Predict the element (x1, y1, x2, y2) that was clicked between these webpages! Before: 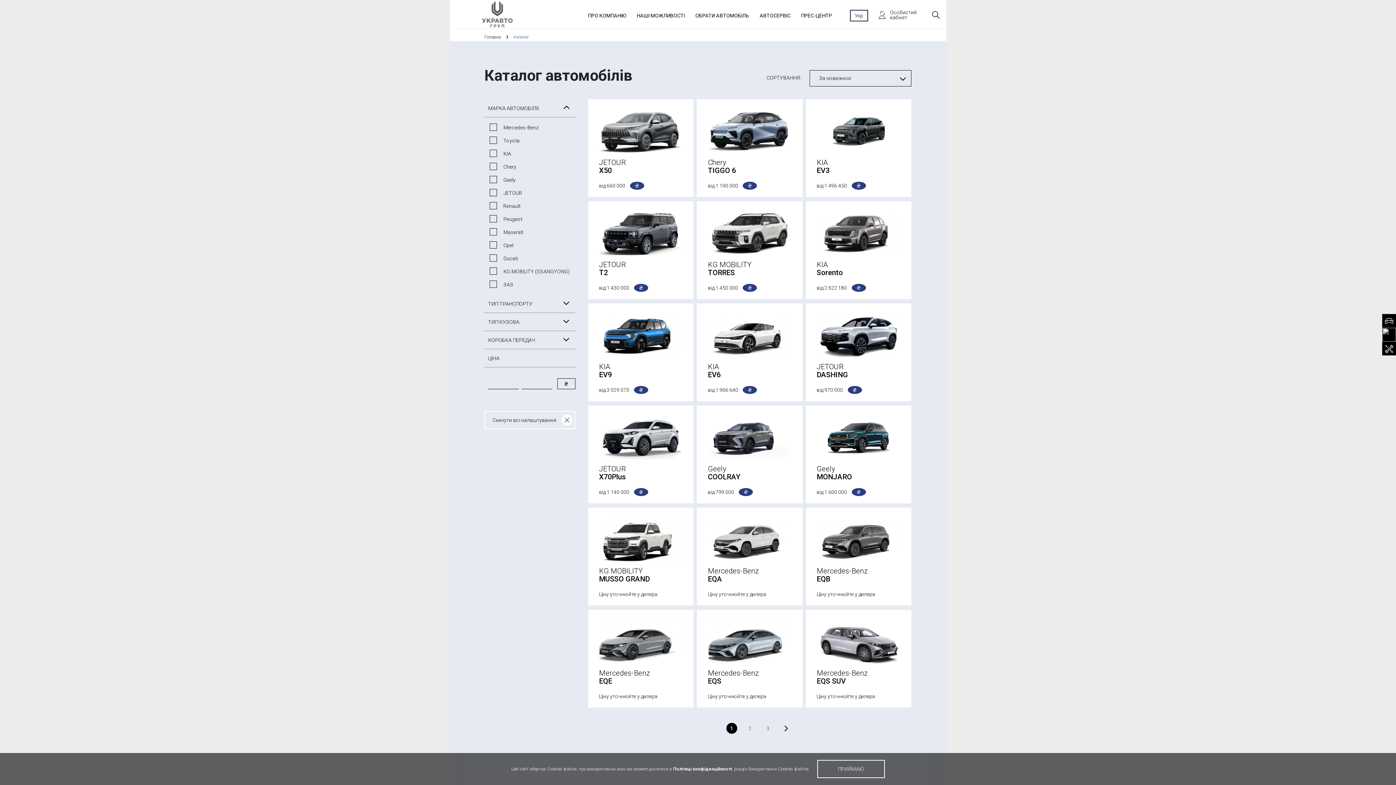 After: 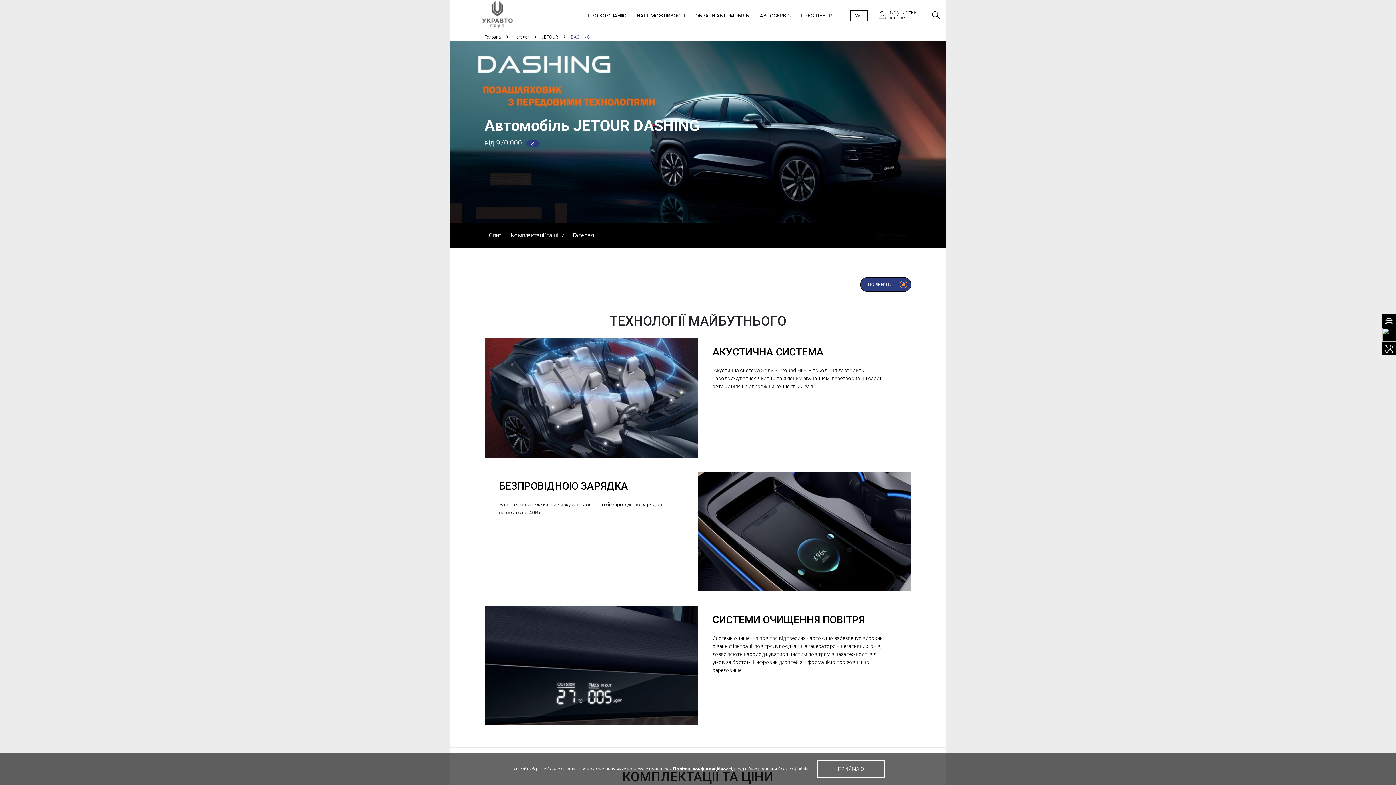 Action: bbox: (806, 303, 911, 401) label: JETOUR
DASHING
від 970 000 ₴